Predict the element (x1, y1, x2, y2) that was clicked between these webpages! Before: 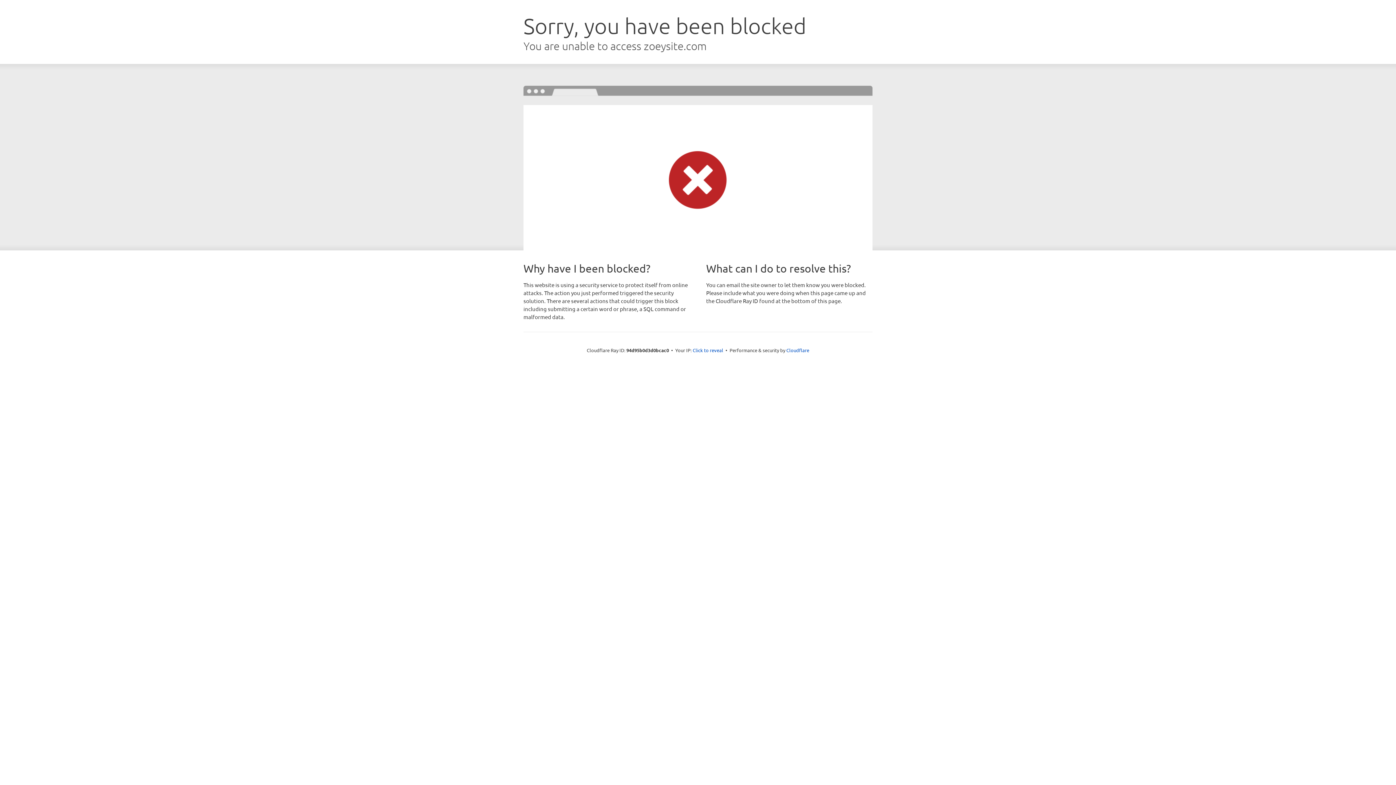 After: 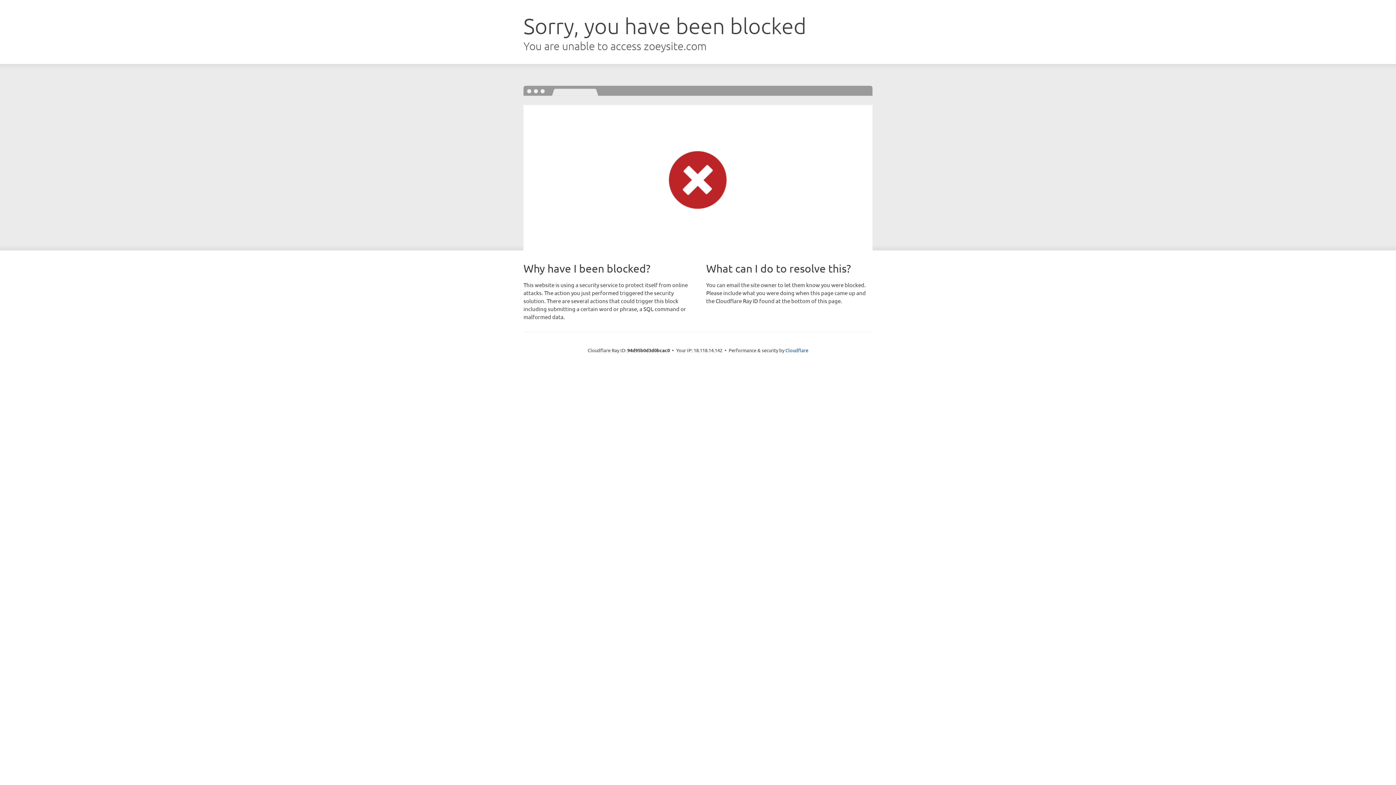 Action: bbox: (692, 346, 723, 353) label: Click to reveal